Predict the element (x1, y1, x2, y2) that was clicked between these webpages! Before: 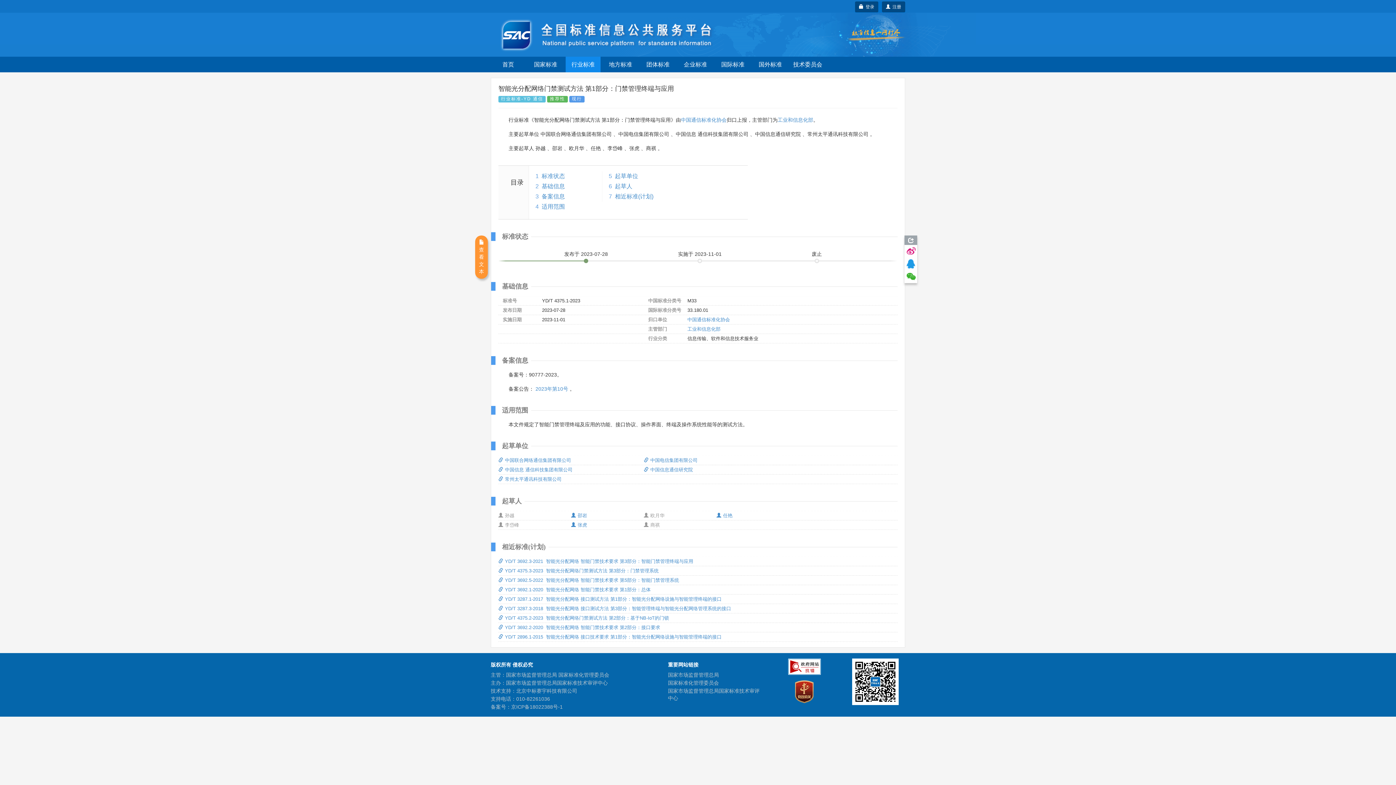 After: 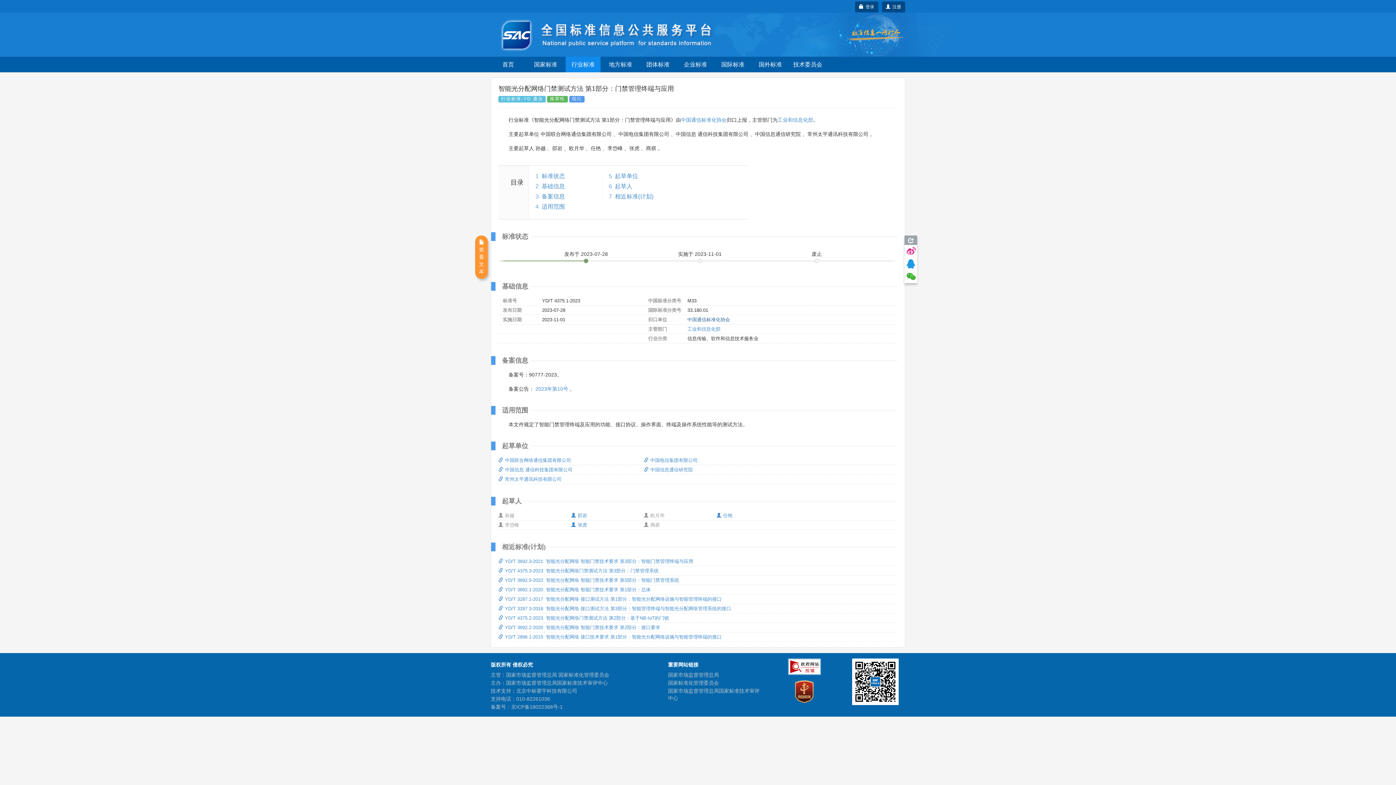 Action: bbox: (687, 317, 730, 322) label: 中国通信标准化协会